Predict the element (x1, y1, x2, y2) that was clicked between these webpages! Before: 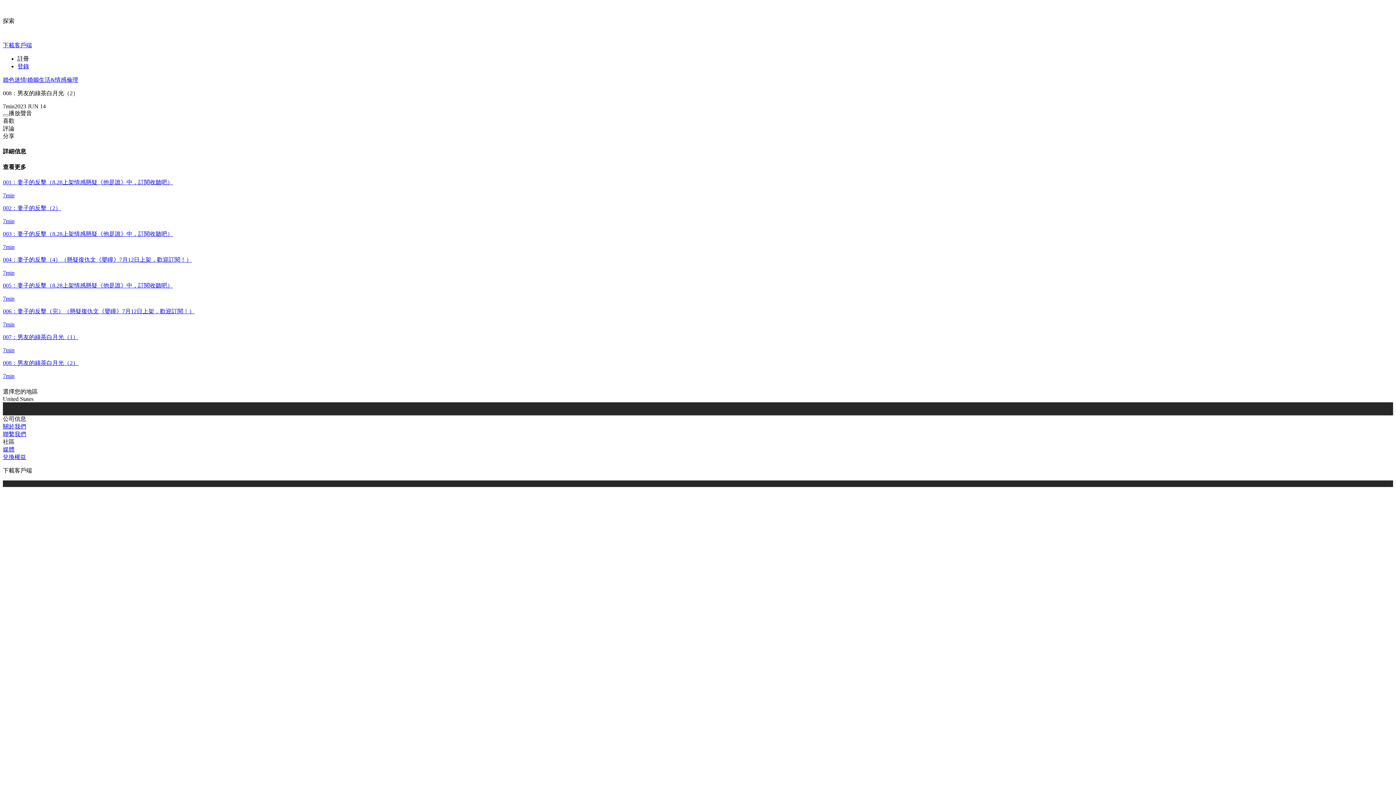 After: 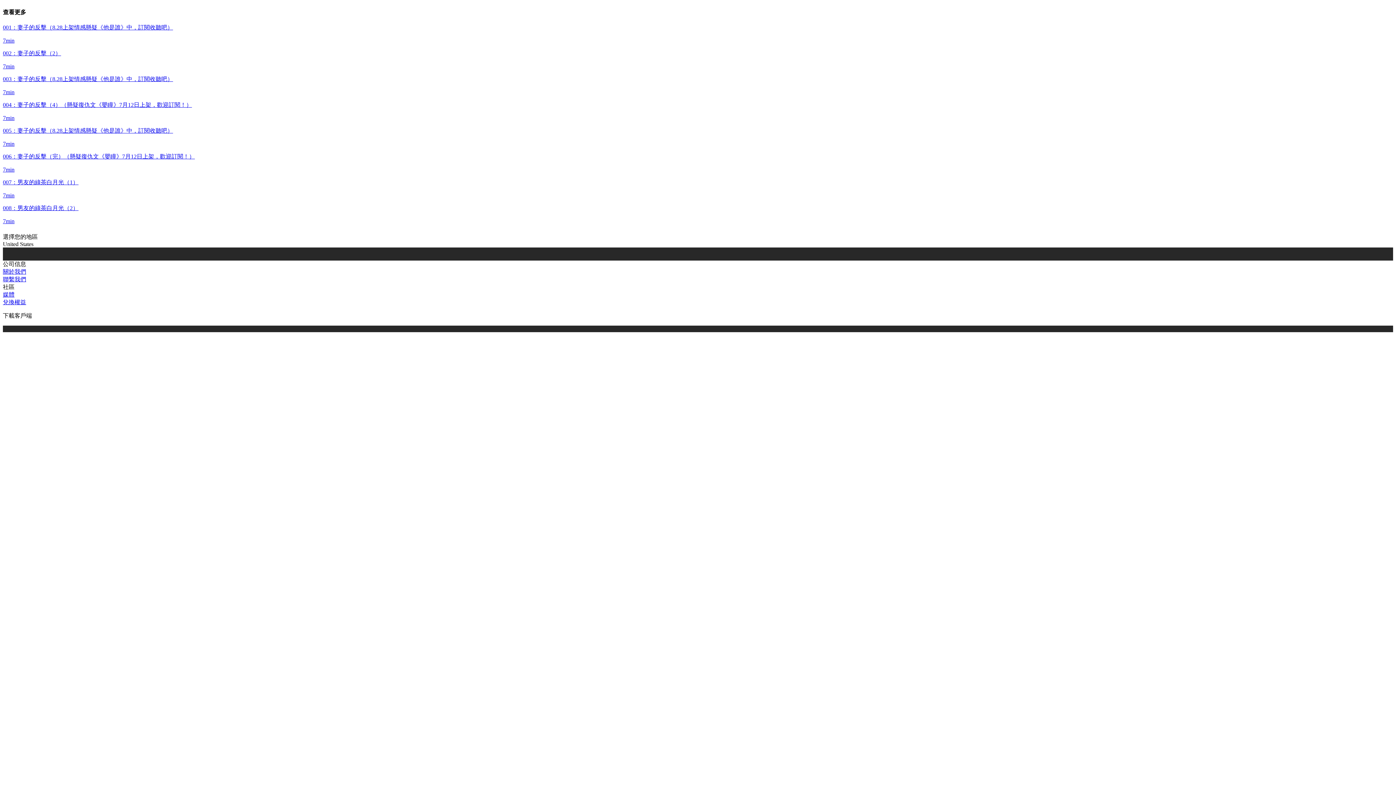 Action: bbox: (2, 480, 1393, 940)